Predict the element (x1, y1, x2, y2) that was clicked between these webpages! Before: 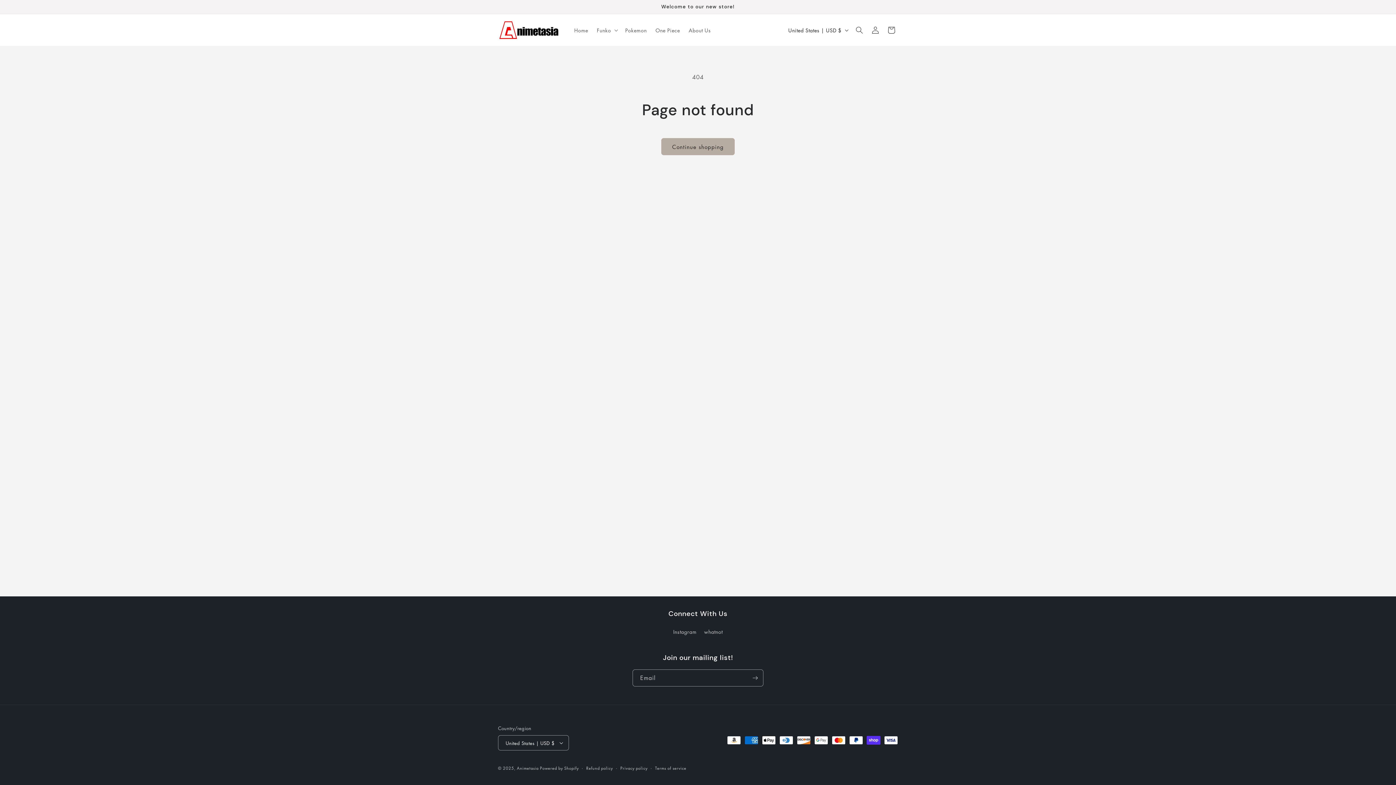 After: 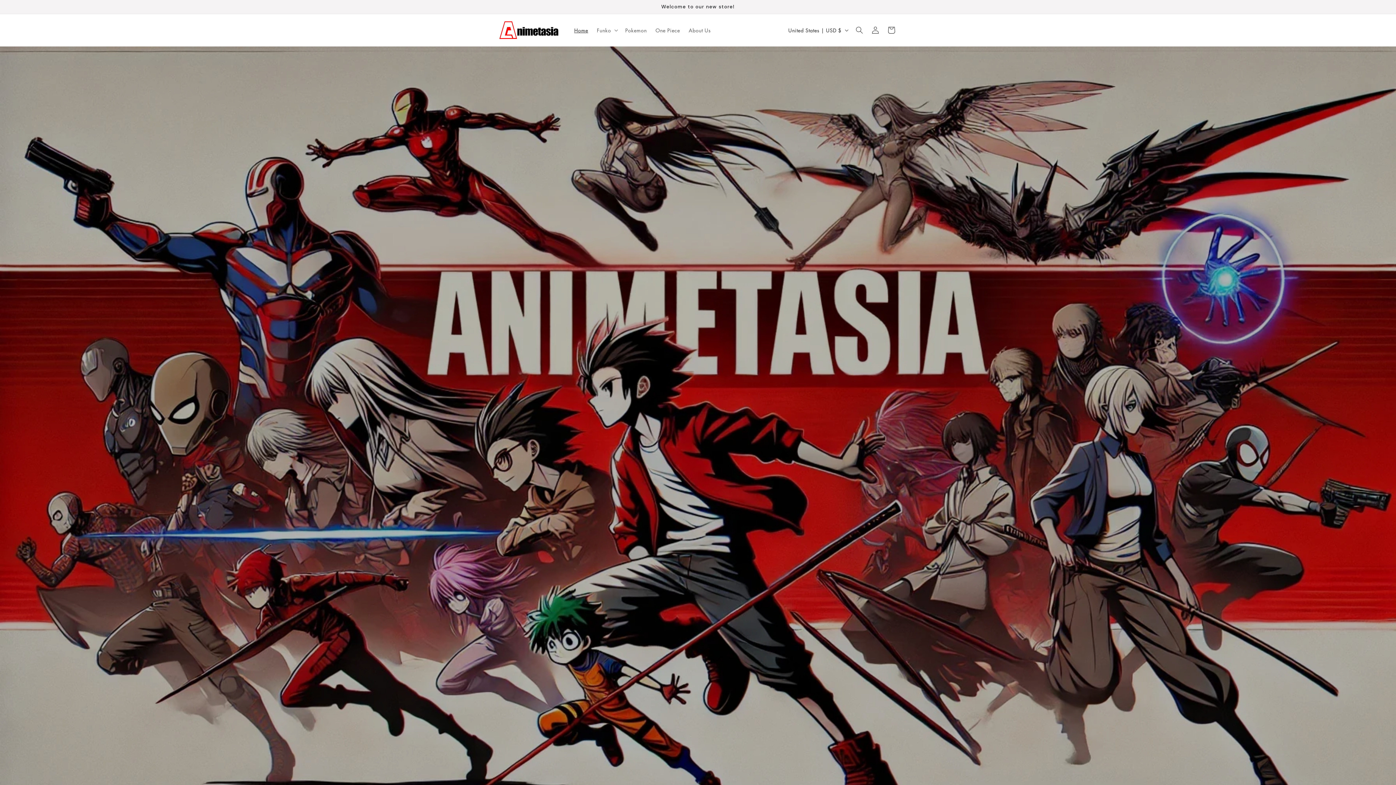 Action: bbox: (570, 22, 592, 37) label: Home